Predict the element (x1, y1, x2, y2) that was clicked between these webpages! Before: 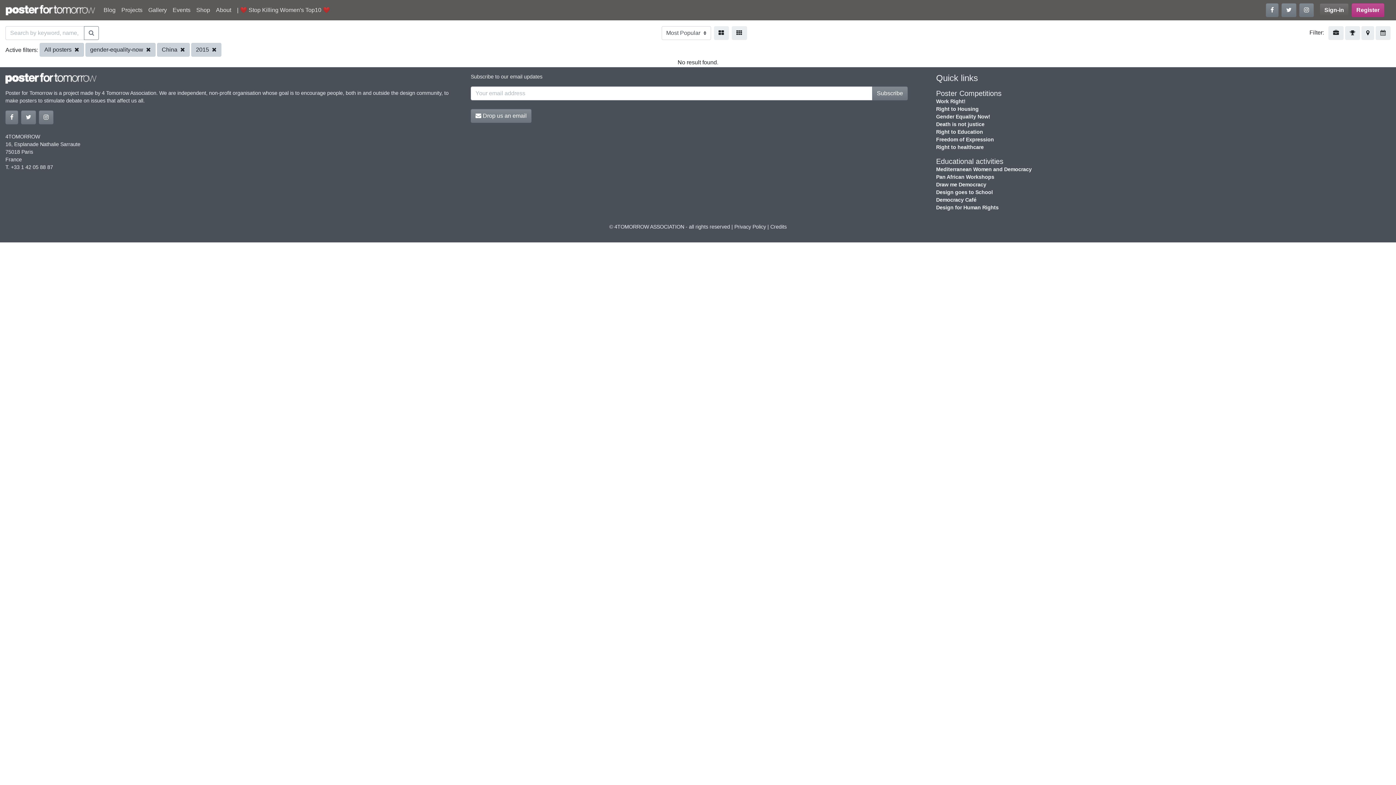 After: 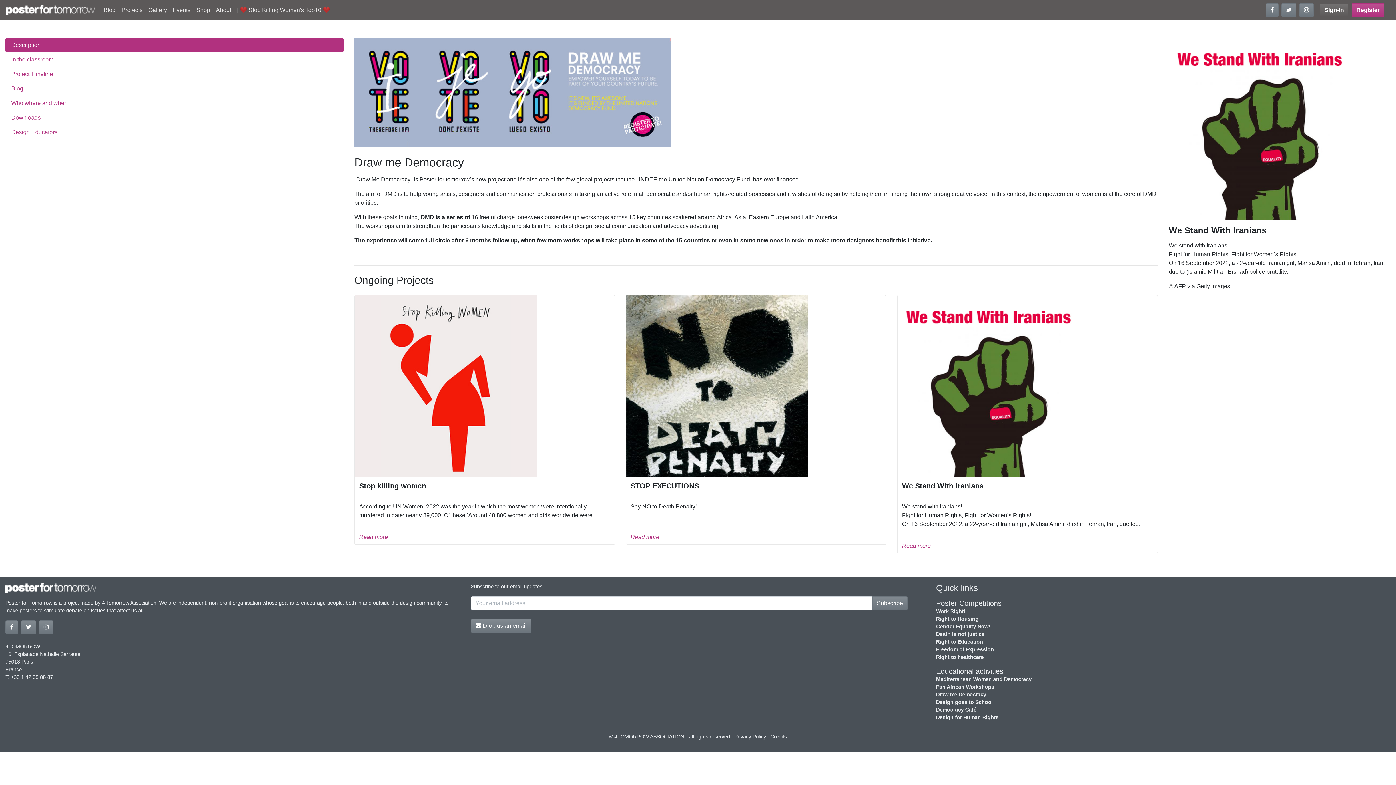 Action: bbox: (936, 181, 986, 187) label: Draw me Democracy